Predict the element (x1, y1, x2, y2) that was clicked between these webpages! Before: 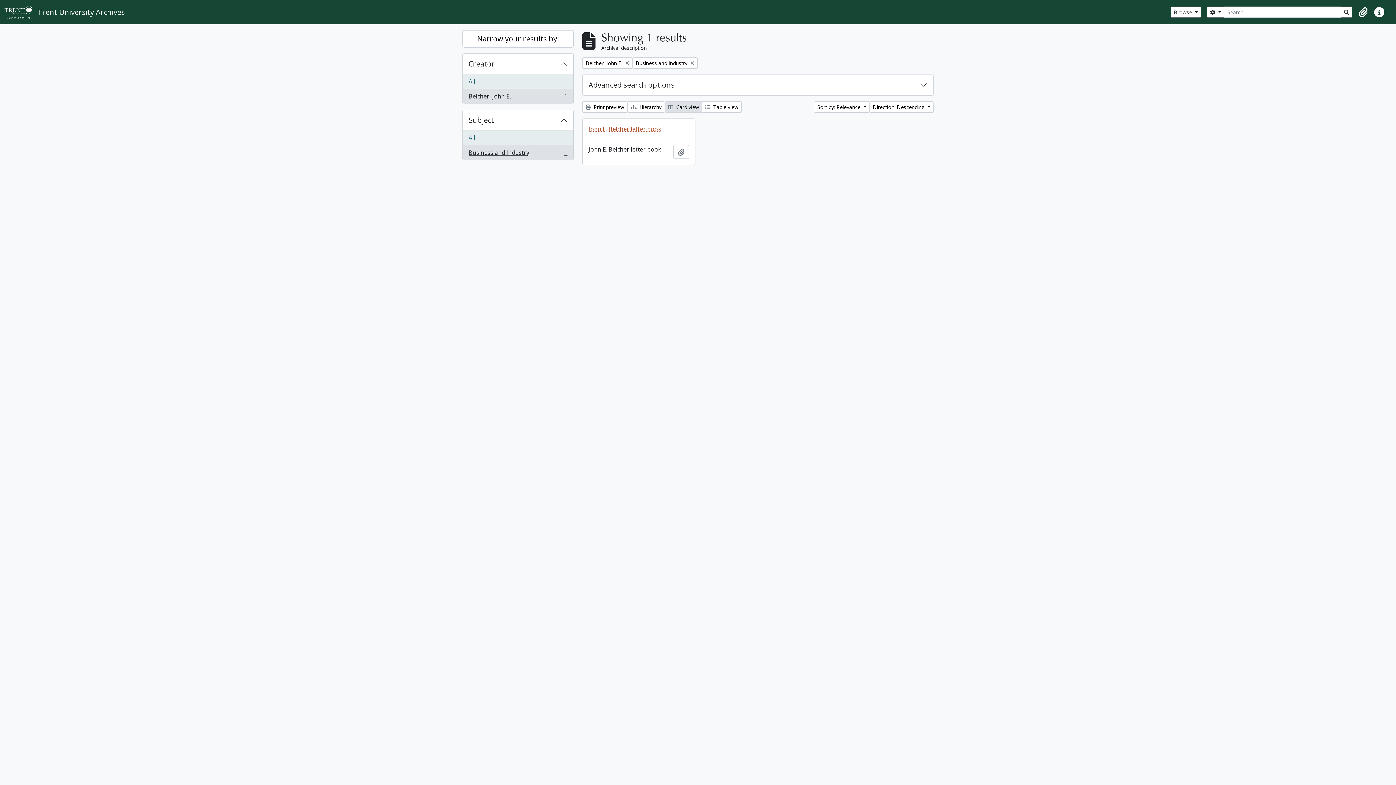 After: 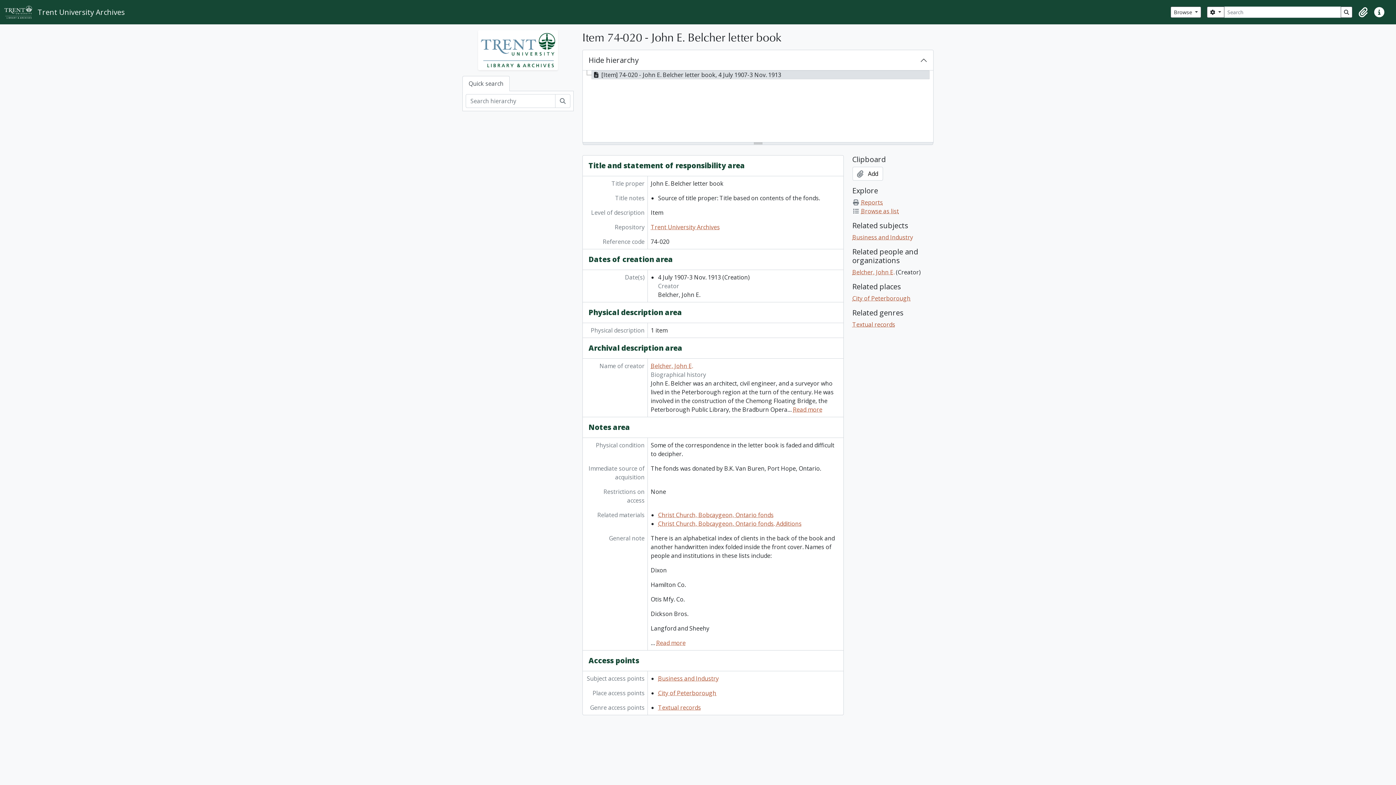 Action: bbox: (582, 118, 695, 139) label: John E. Belcher letter book